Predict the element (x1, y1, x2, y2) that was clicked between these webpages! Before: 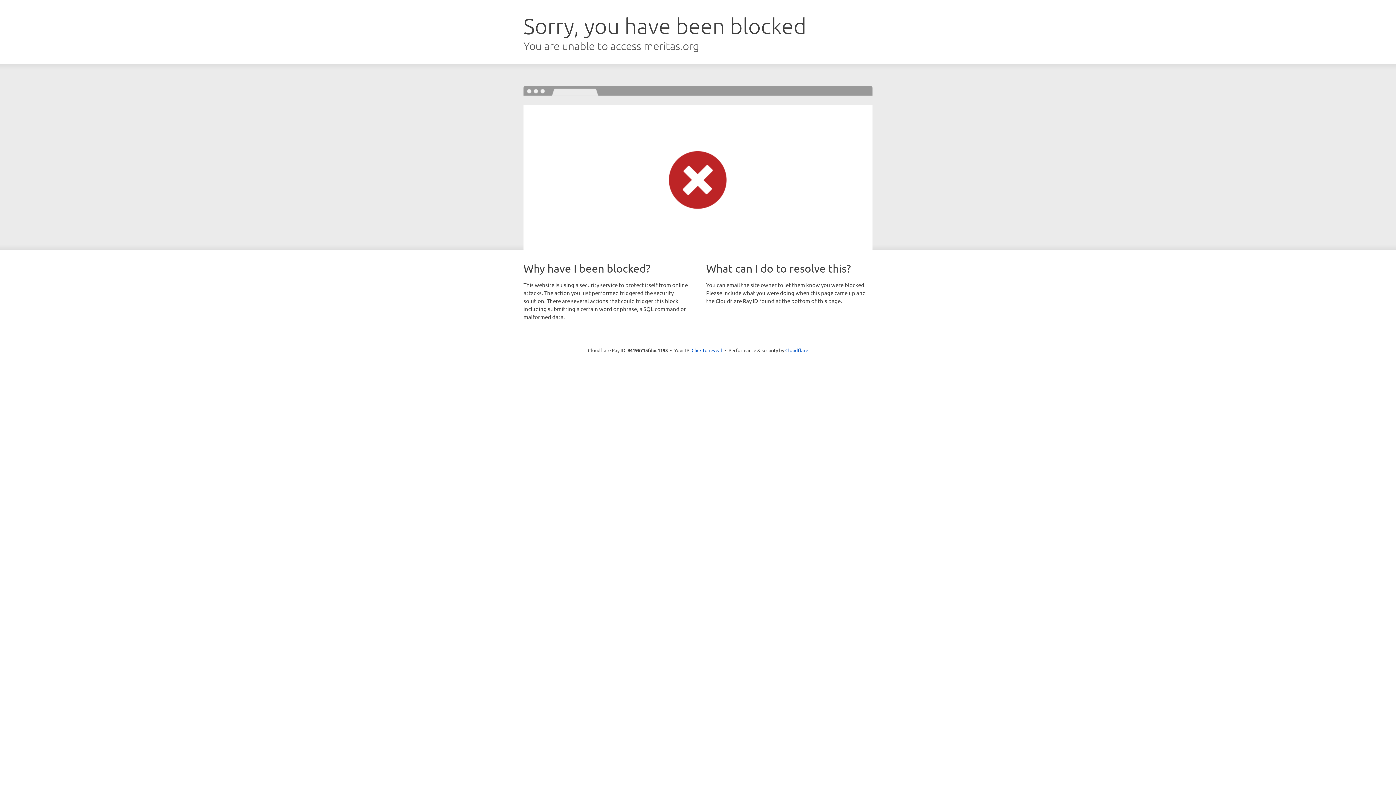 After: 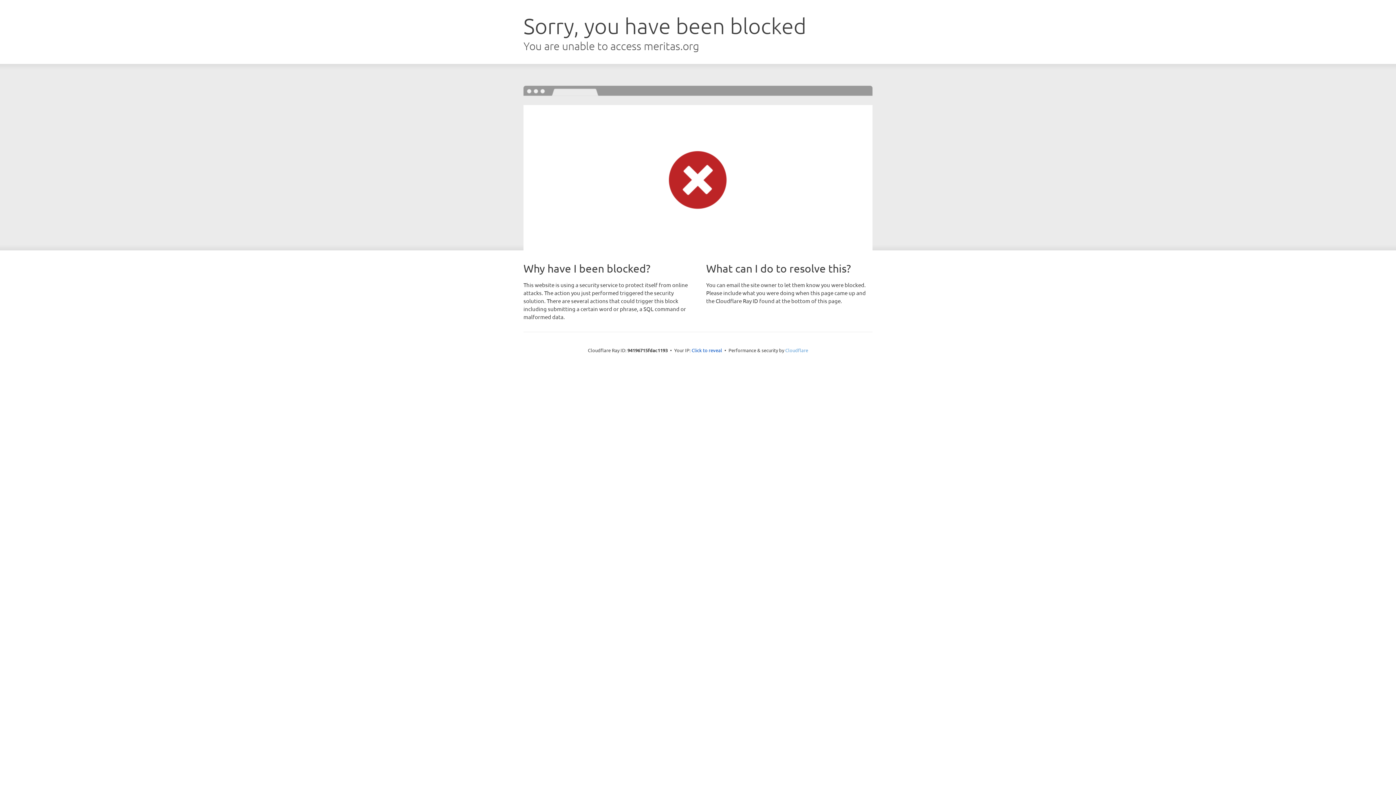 Action: label: Cloudflare bbox: (785, 347, 808, 353)